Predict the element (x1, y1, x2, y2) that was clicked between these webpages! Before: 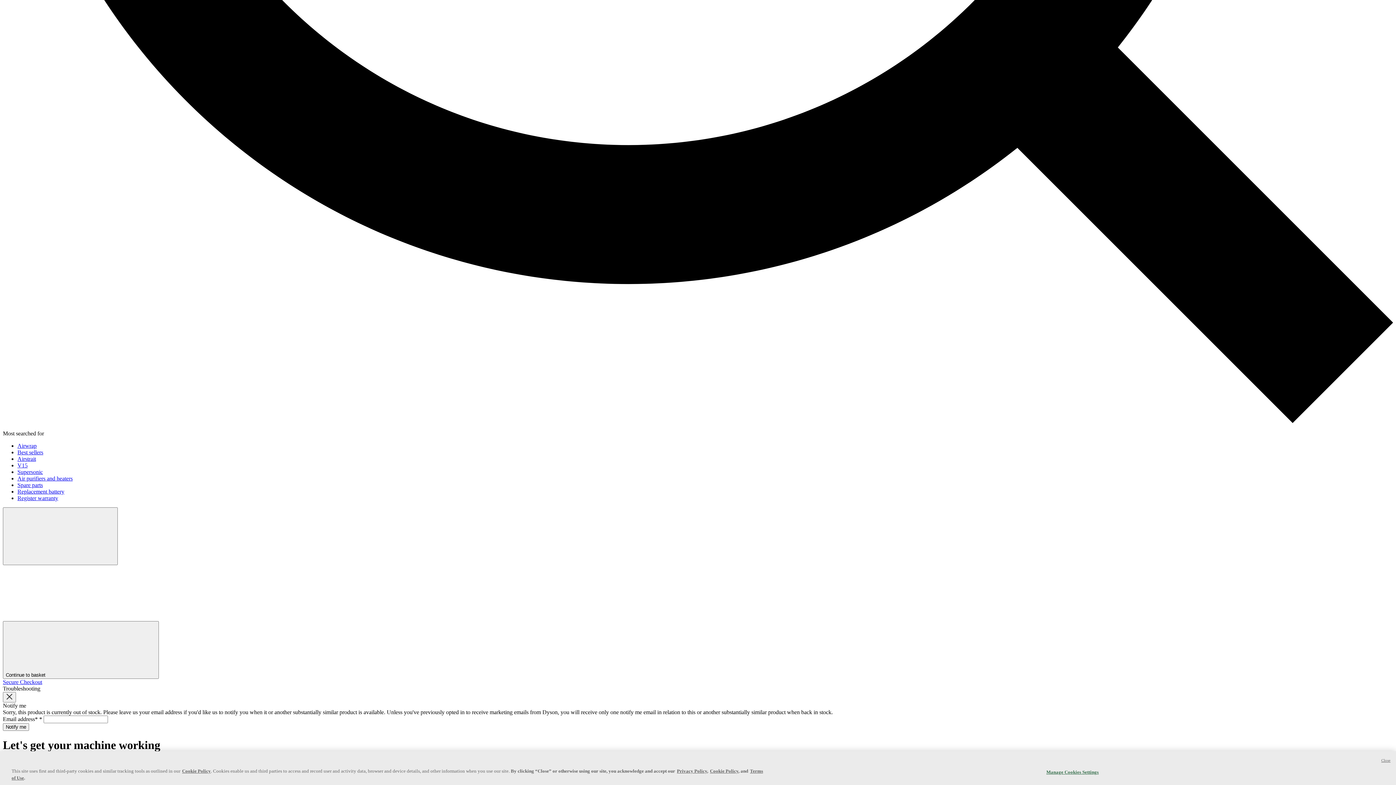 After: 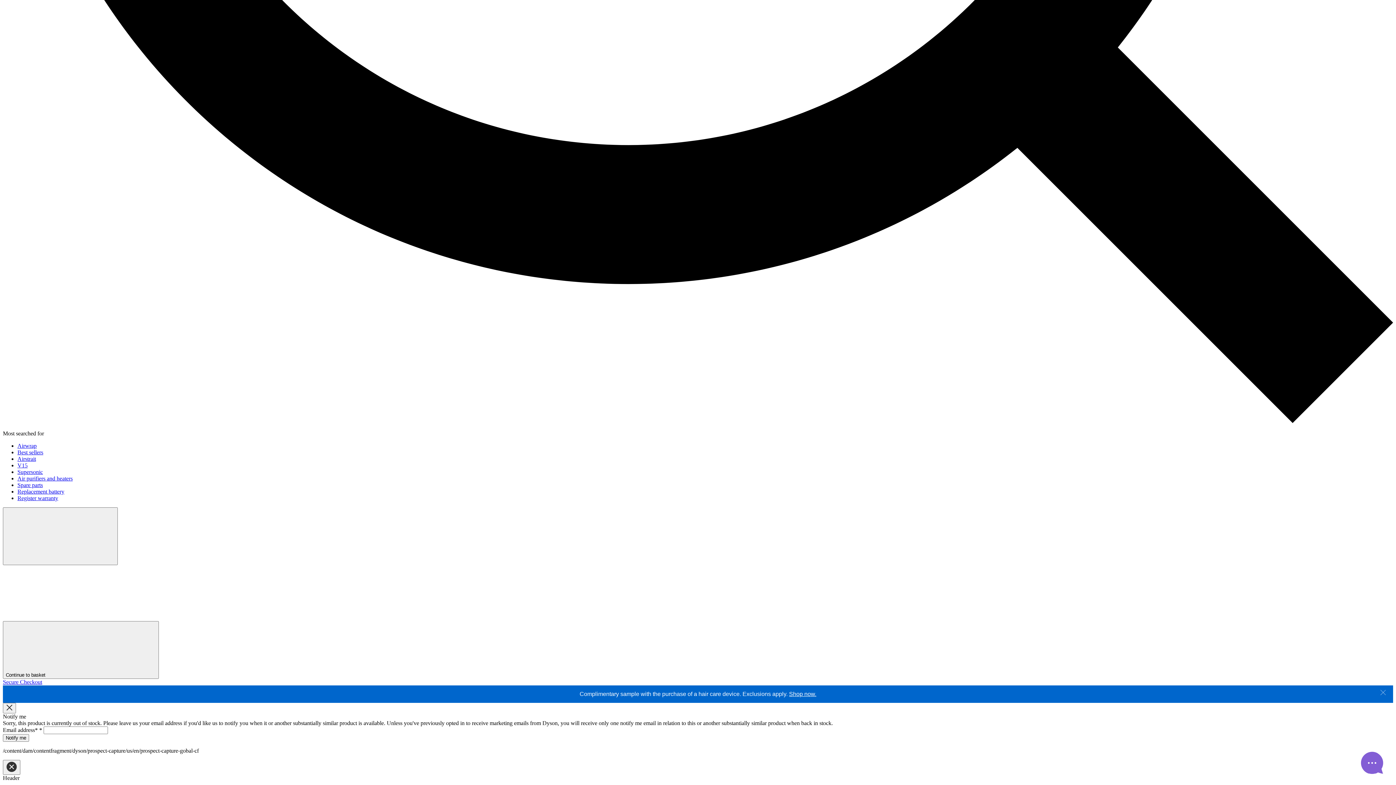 Action: label: Supersonic bbox: (17, 469, 42, 475)